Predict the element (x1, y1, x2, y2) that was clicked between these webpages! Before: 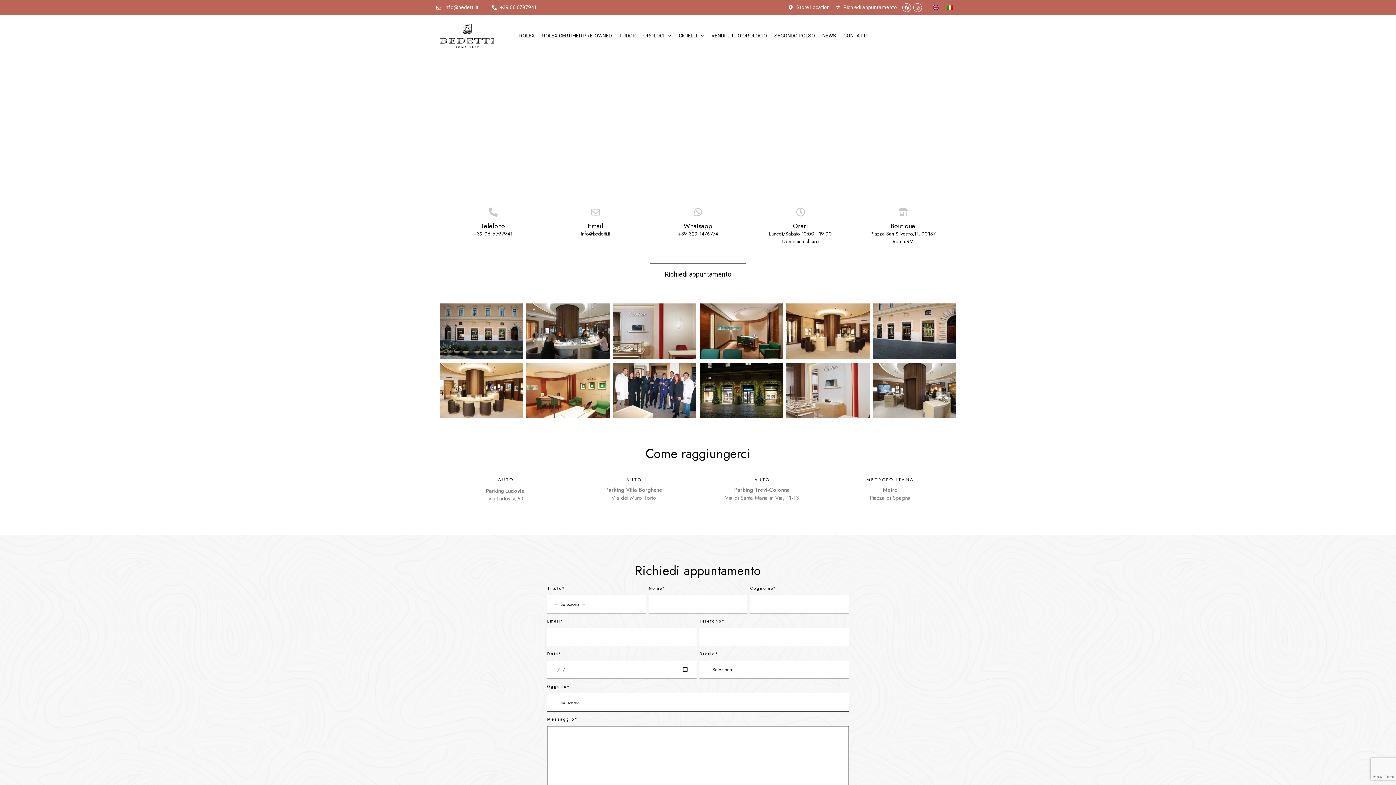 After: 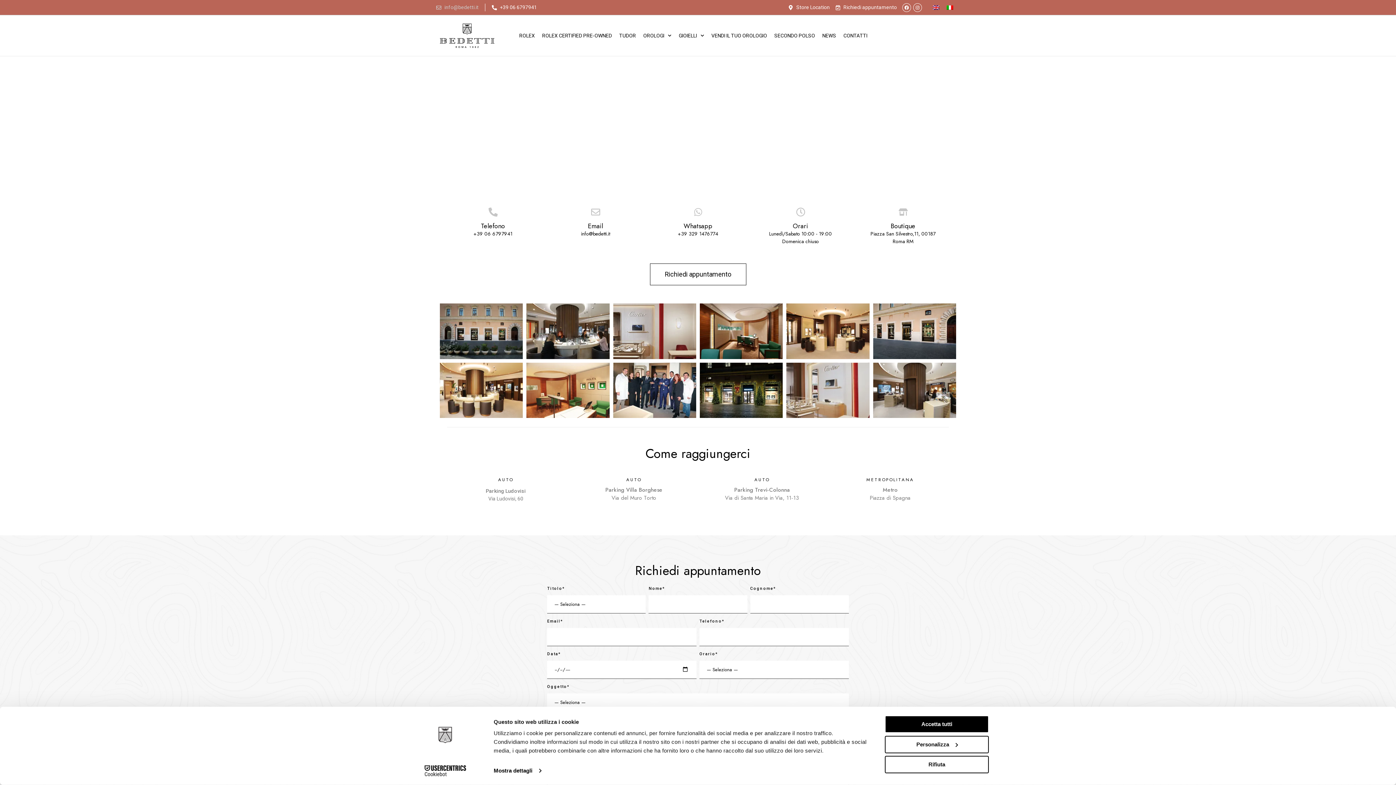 Action: label: info@bedetti.it bbox: (436, 3, 478, 11)